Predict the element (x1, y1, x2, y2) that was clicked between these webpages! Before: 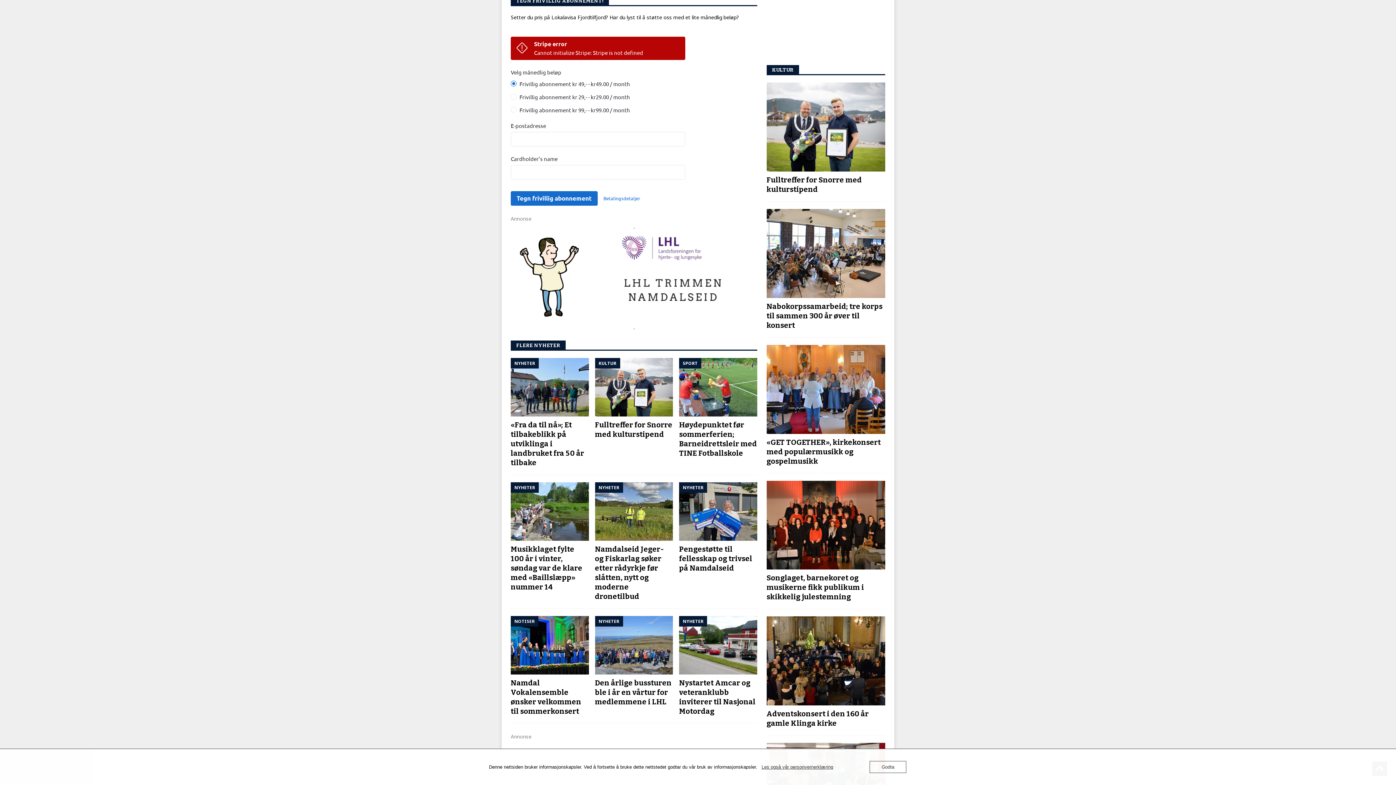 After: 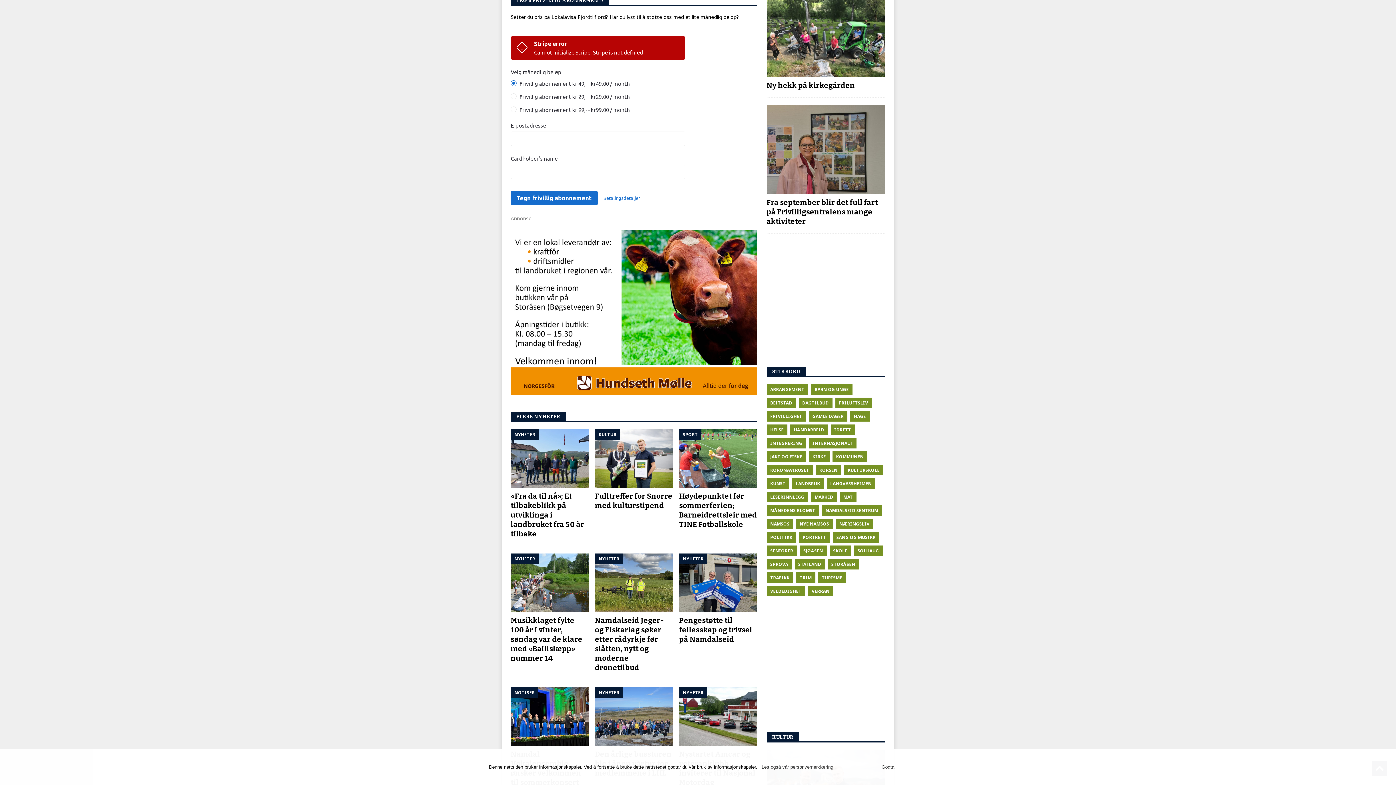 Action: bbox: (510, 616, 588, 674)